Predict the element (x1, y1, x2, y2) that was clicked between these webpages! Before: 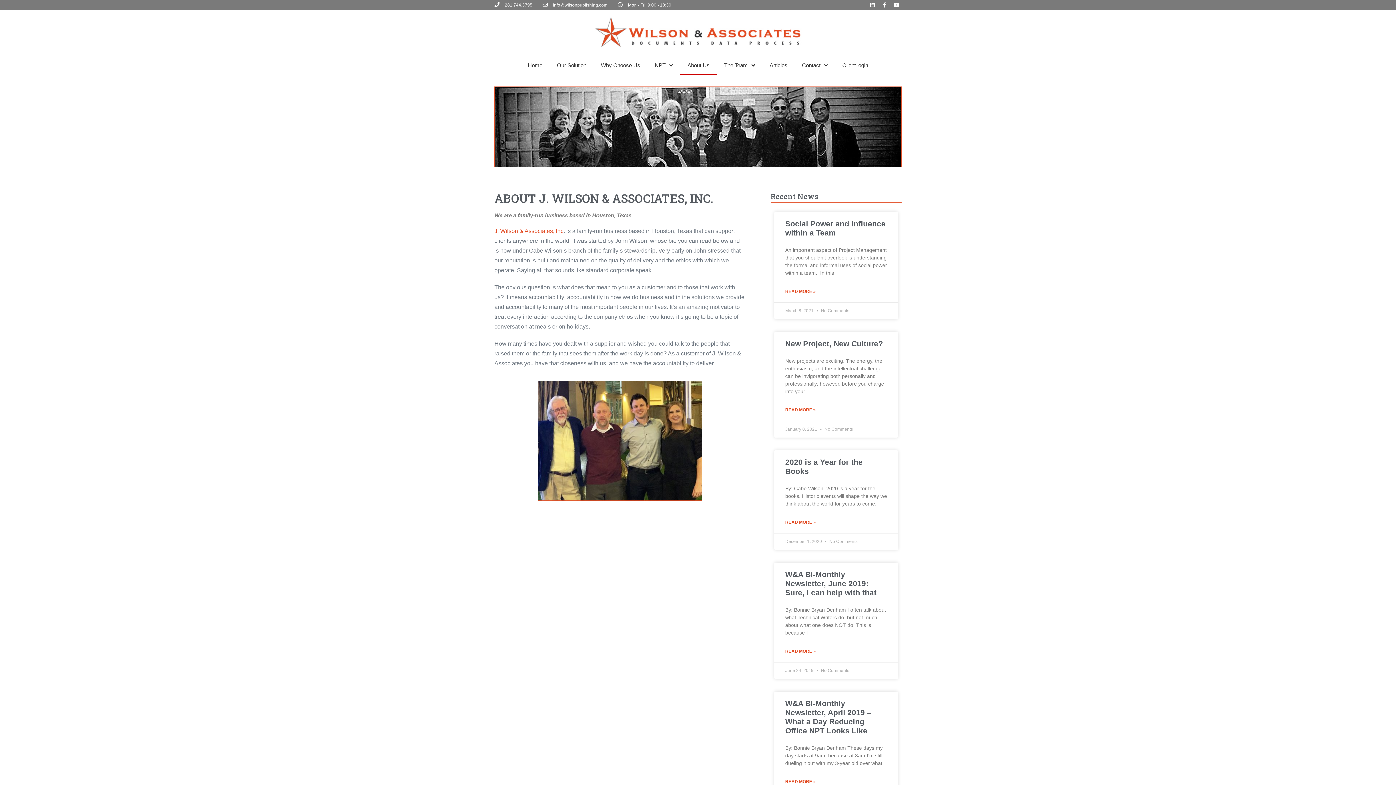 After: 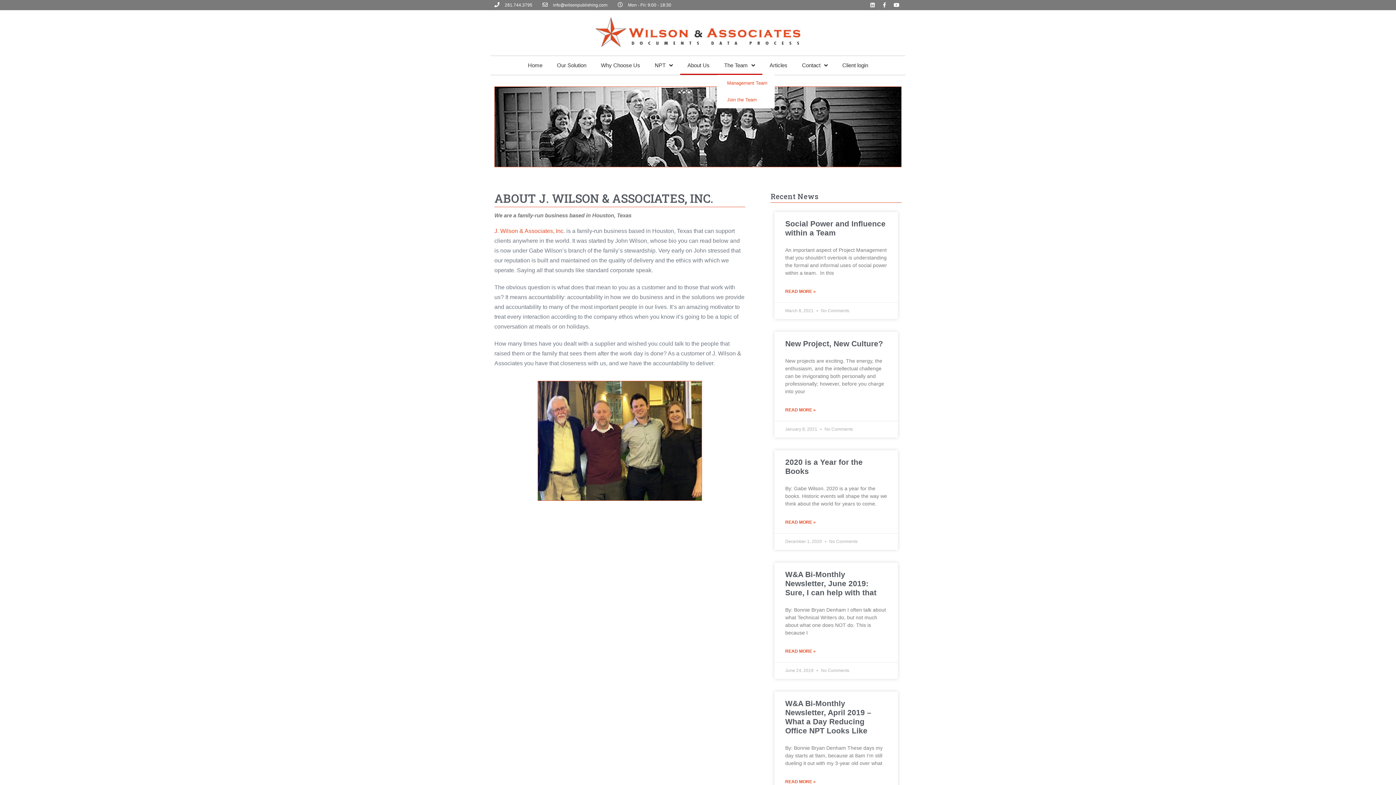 Action: bbox: (717, 56, 762, 74) label: The Team